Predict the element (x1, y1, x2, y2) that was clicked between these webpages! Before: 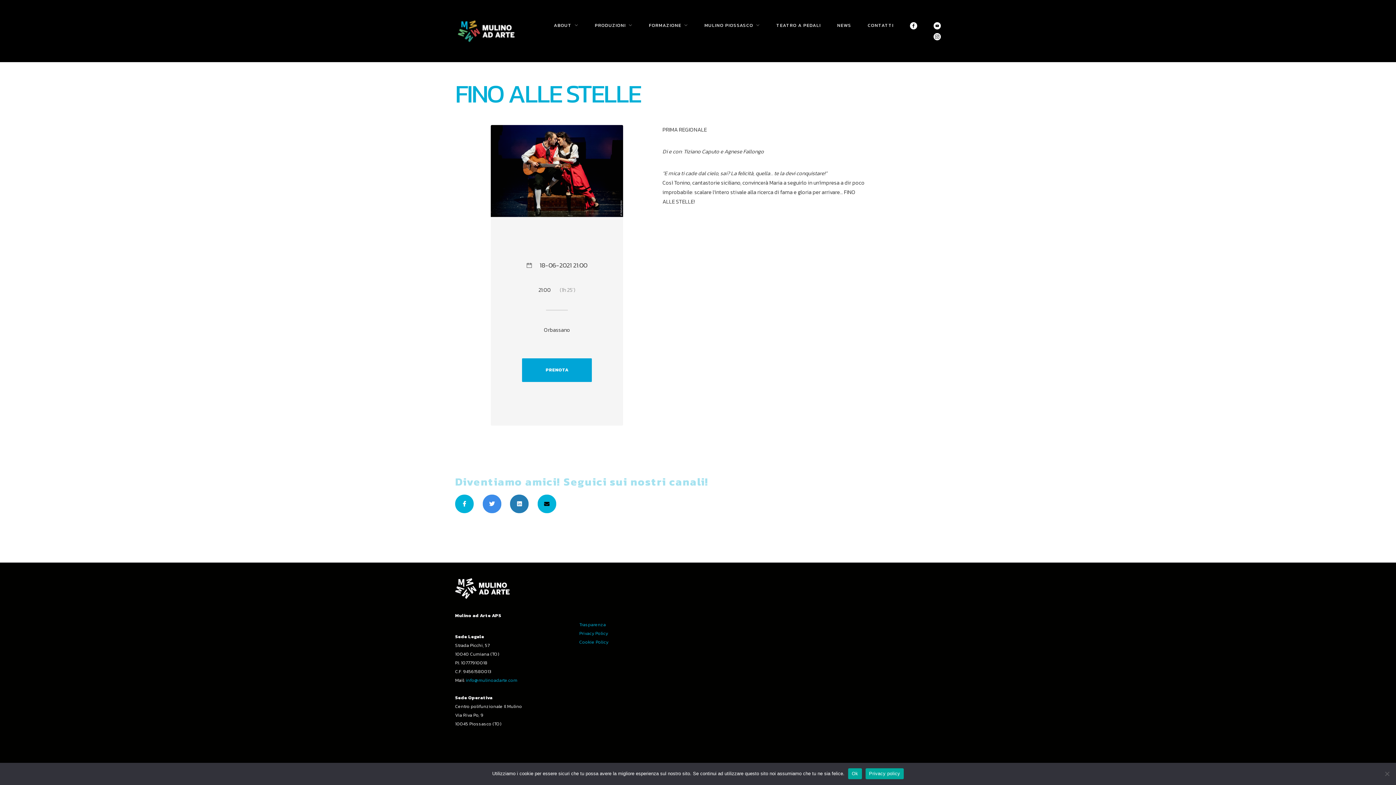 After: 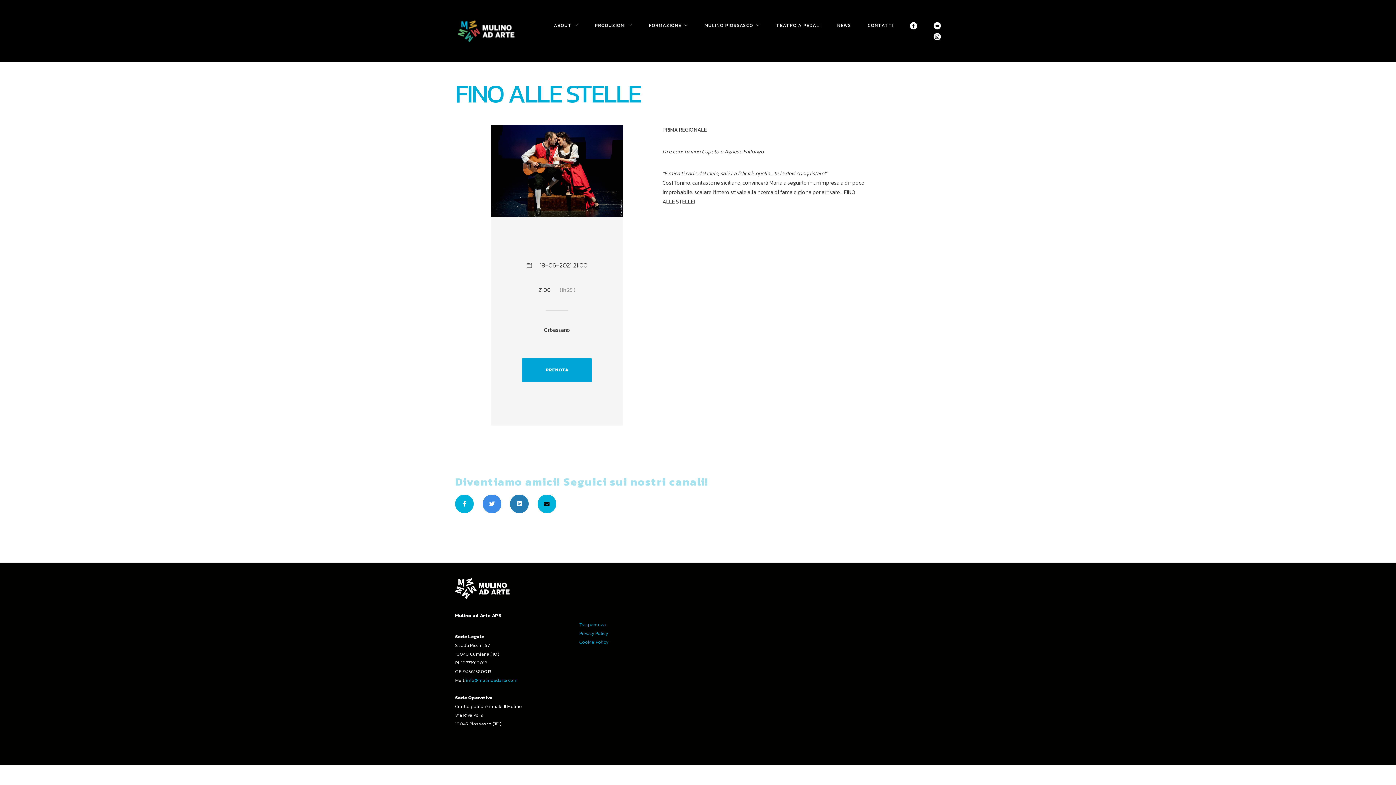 Action: bbox: (848, 768, 862, 779) label: Ok